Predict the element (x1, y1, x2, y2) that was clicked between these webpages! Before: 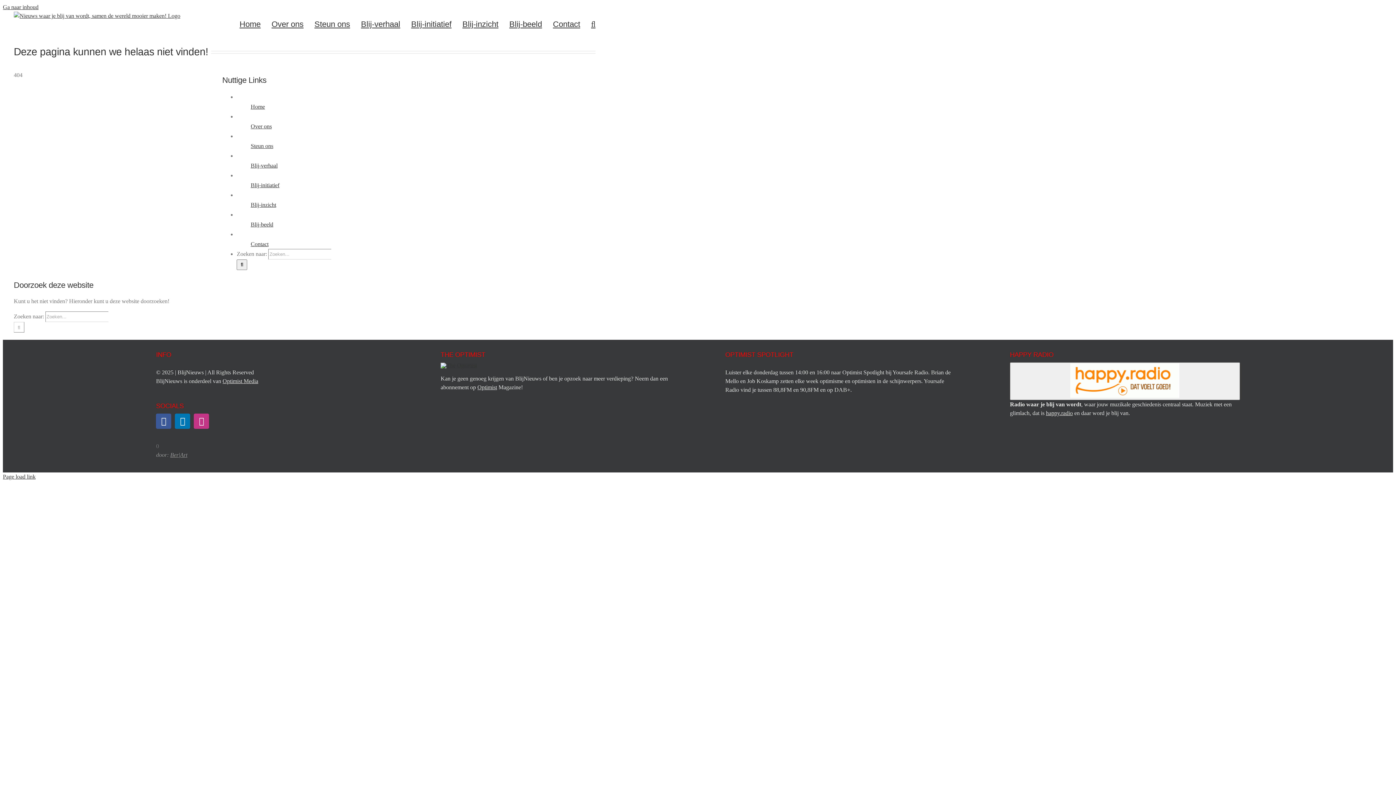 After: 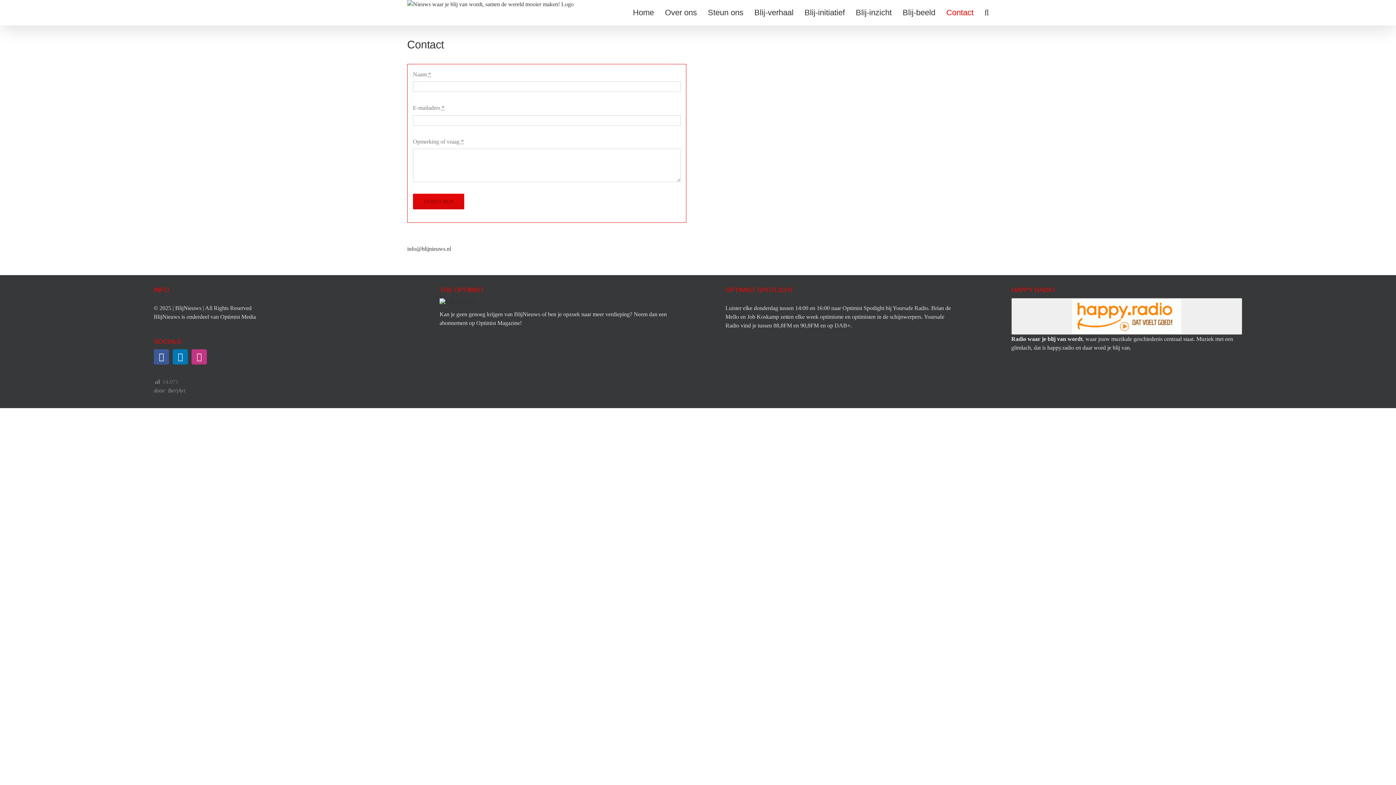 Action: bbox: (250, 241, 268, 247) label: Contact